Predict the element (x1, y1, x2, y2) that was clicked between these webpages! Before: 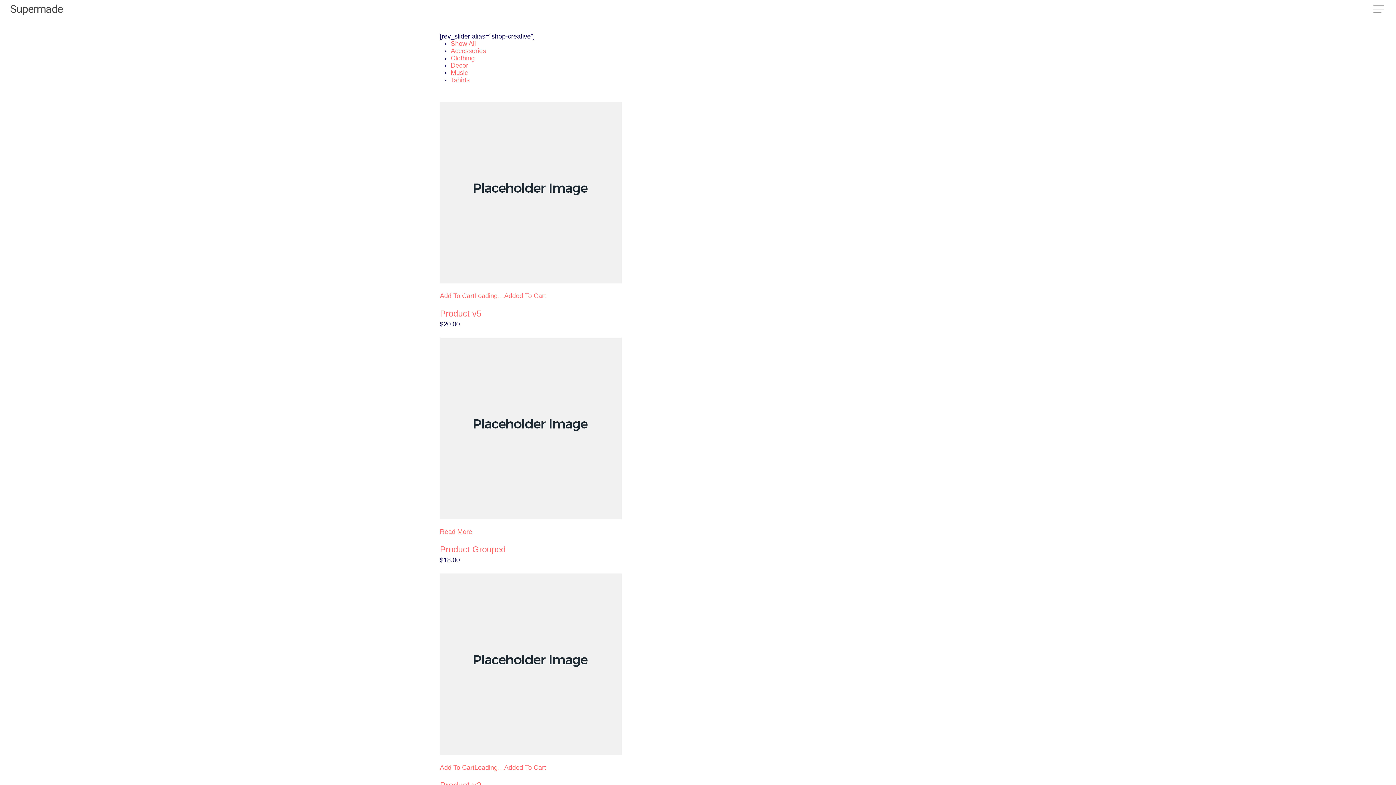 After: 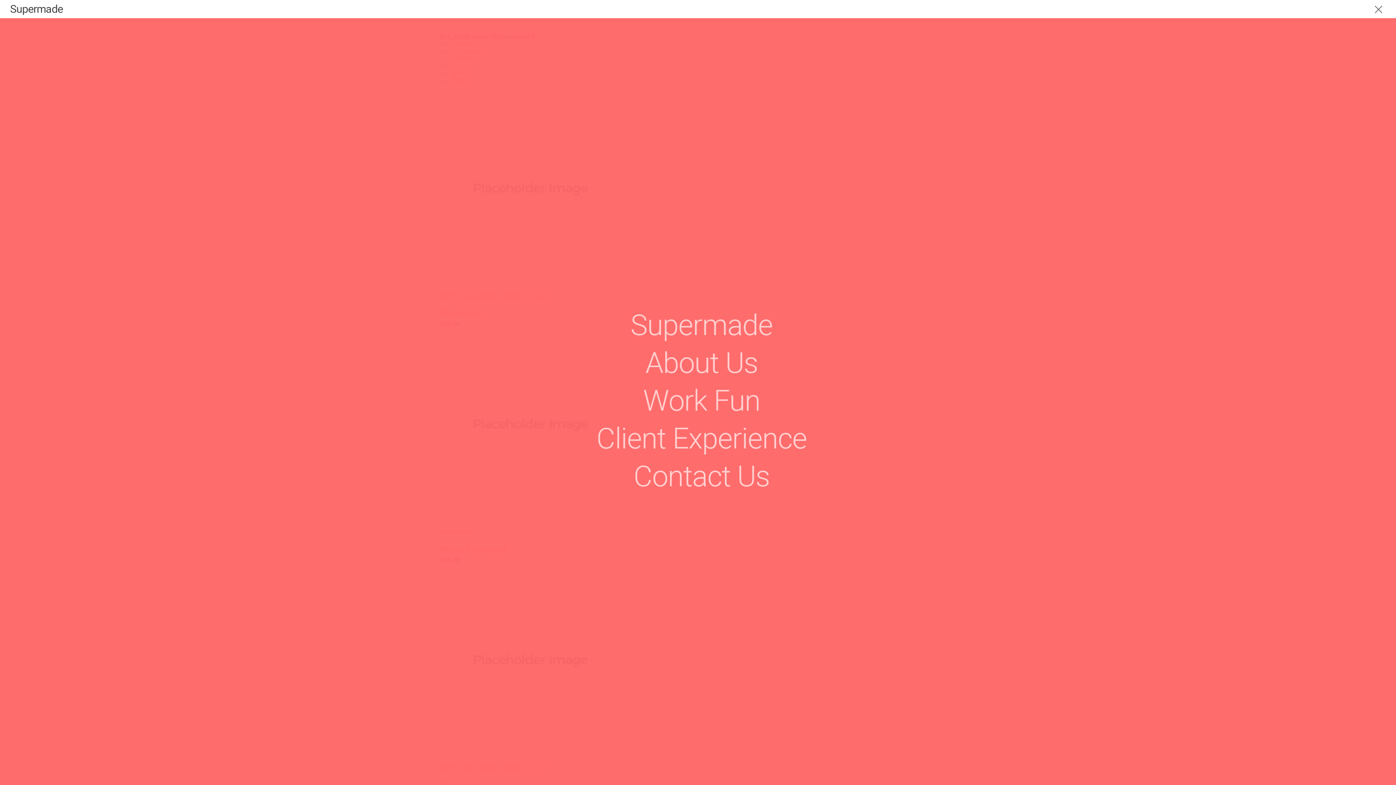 Action: bbox: (1373, 5, 1386, 12) label: Navigation Menu